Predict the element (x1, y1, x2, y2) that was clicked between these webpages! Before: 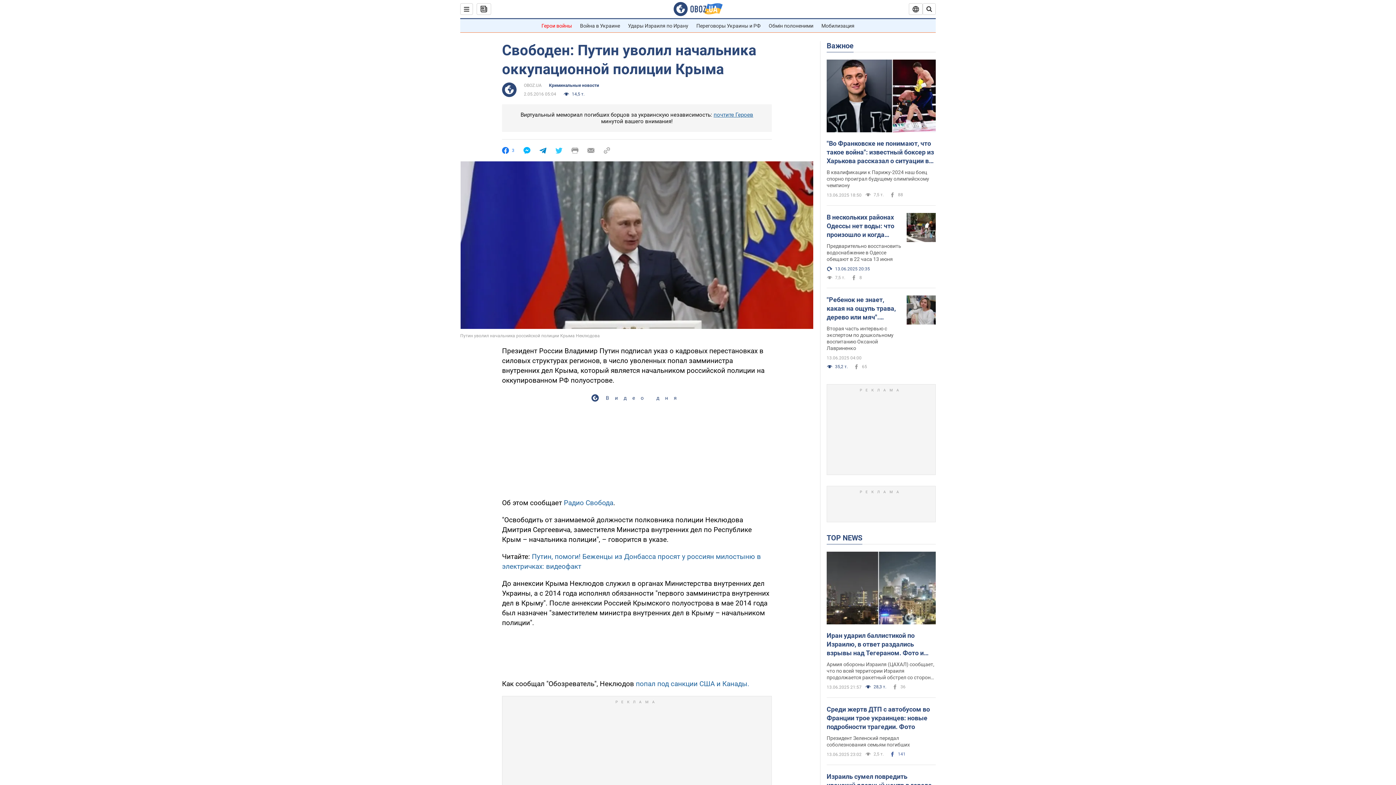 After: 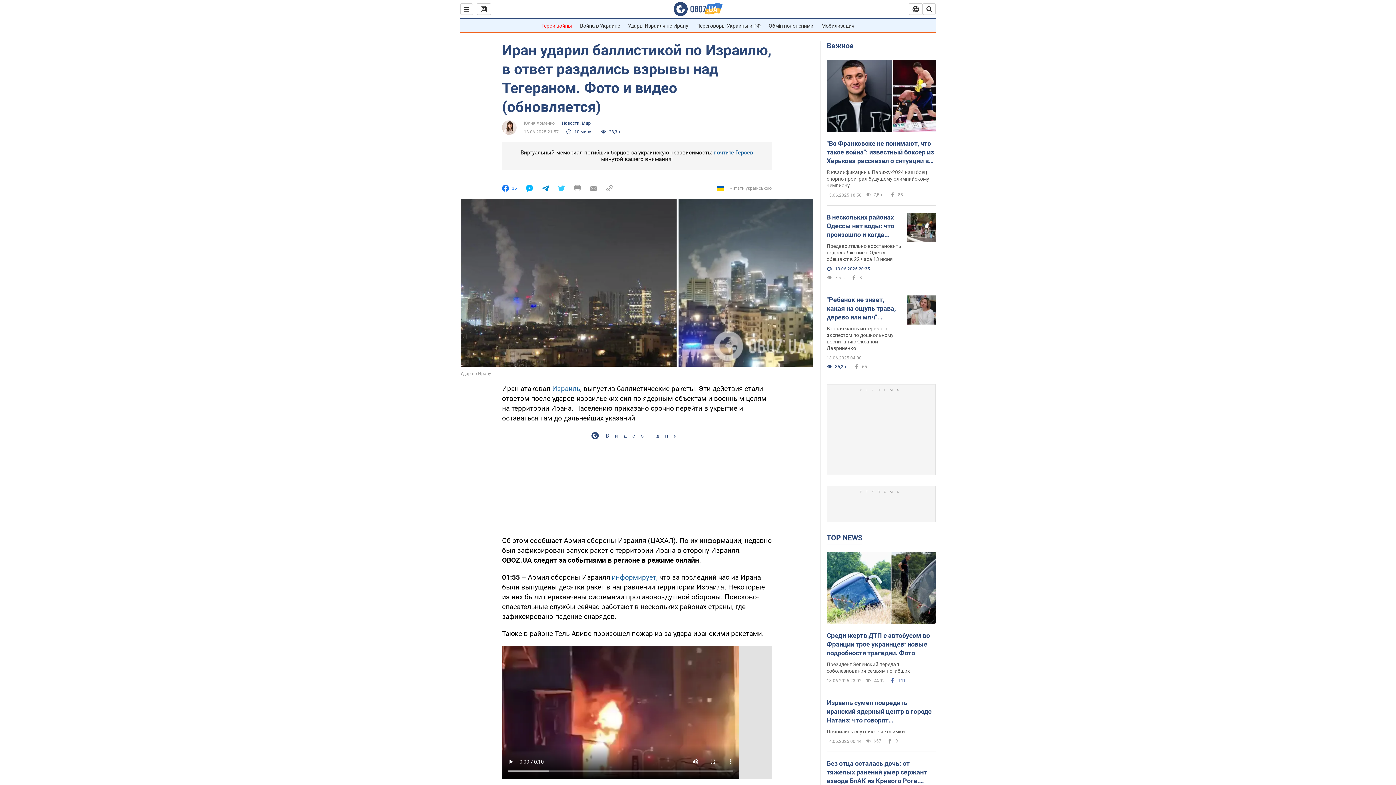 Action: label: Иран ударил баллистикой по Израилю, в ответ раздались взрывы над Тегераном. Фото и видео (обновляется) bbox: (826, 631, 936, 657)